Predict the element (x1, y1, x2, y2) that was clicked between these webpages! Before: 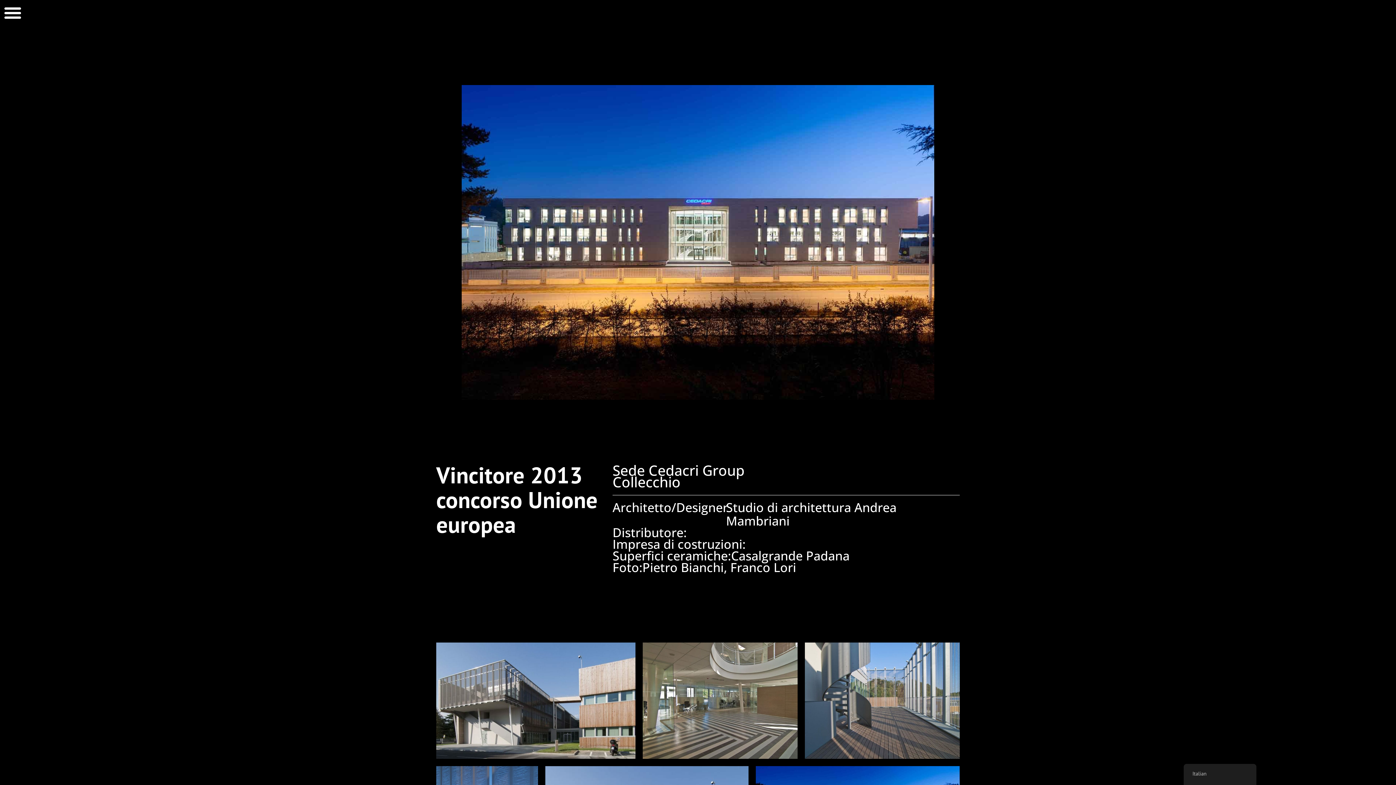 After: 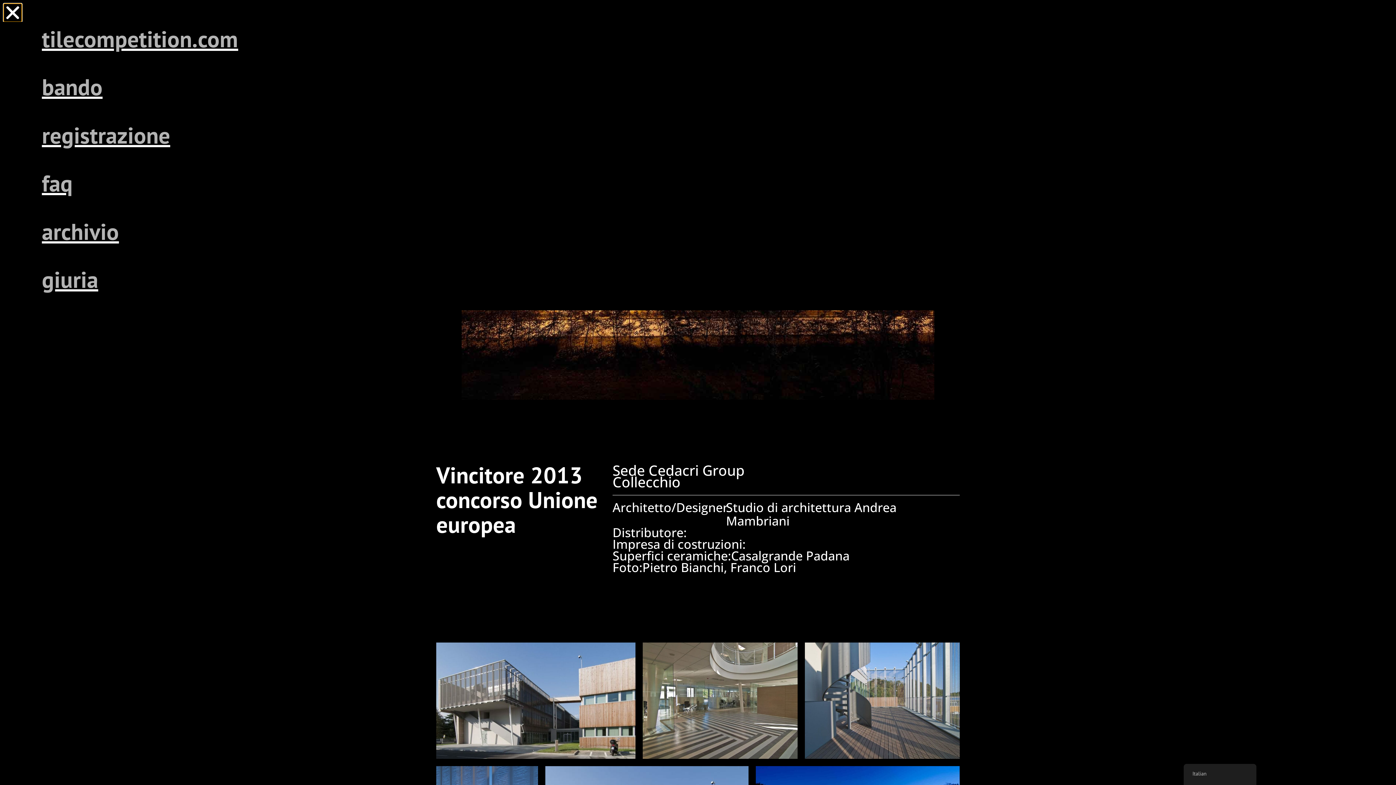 Action: label: Menu di commutazione bbox: (3, 3, 21, 21)